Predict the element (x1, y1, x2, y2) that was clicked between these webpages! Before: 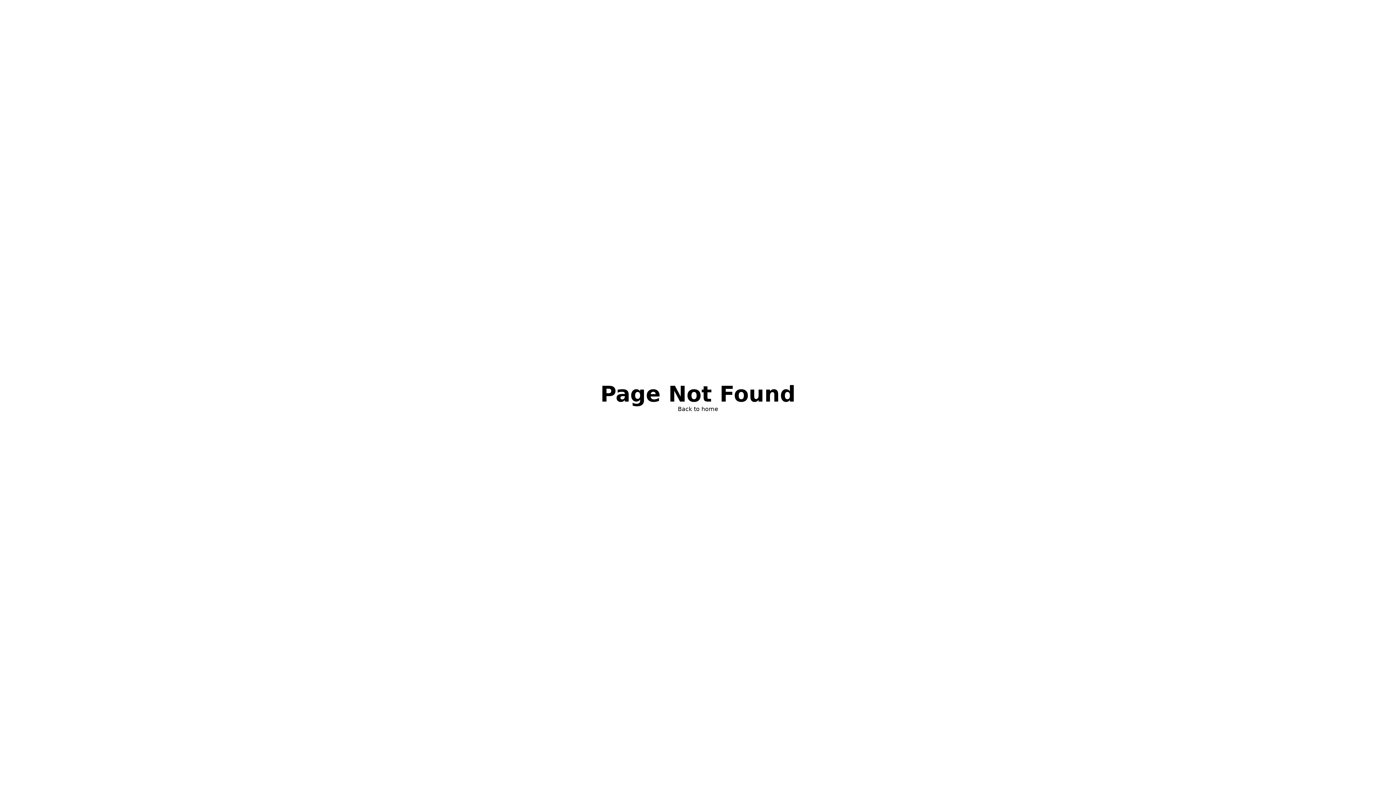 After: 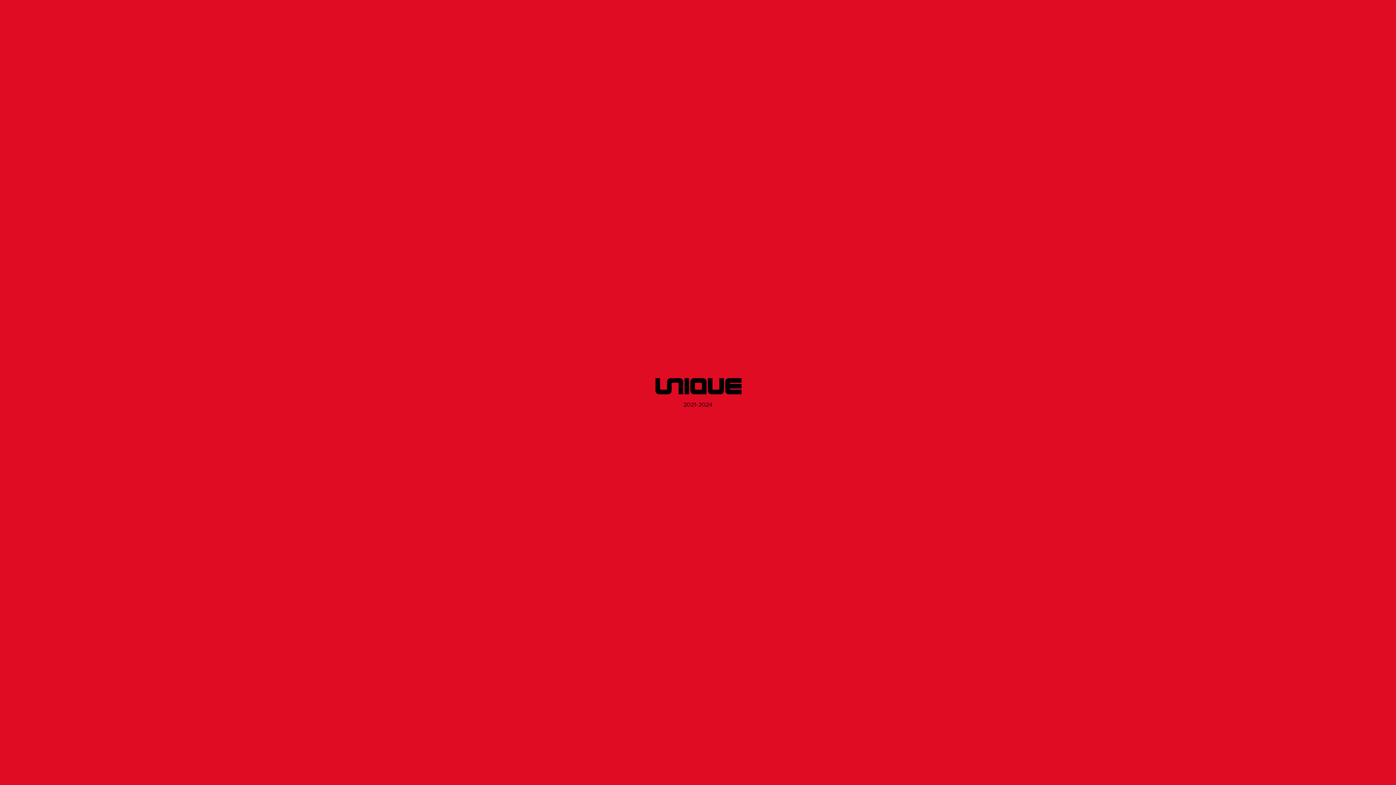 Action: bbox: (678, 405, 718, 413) label: Back to home